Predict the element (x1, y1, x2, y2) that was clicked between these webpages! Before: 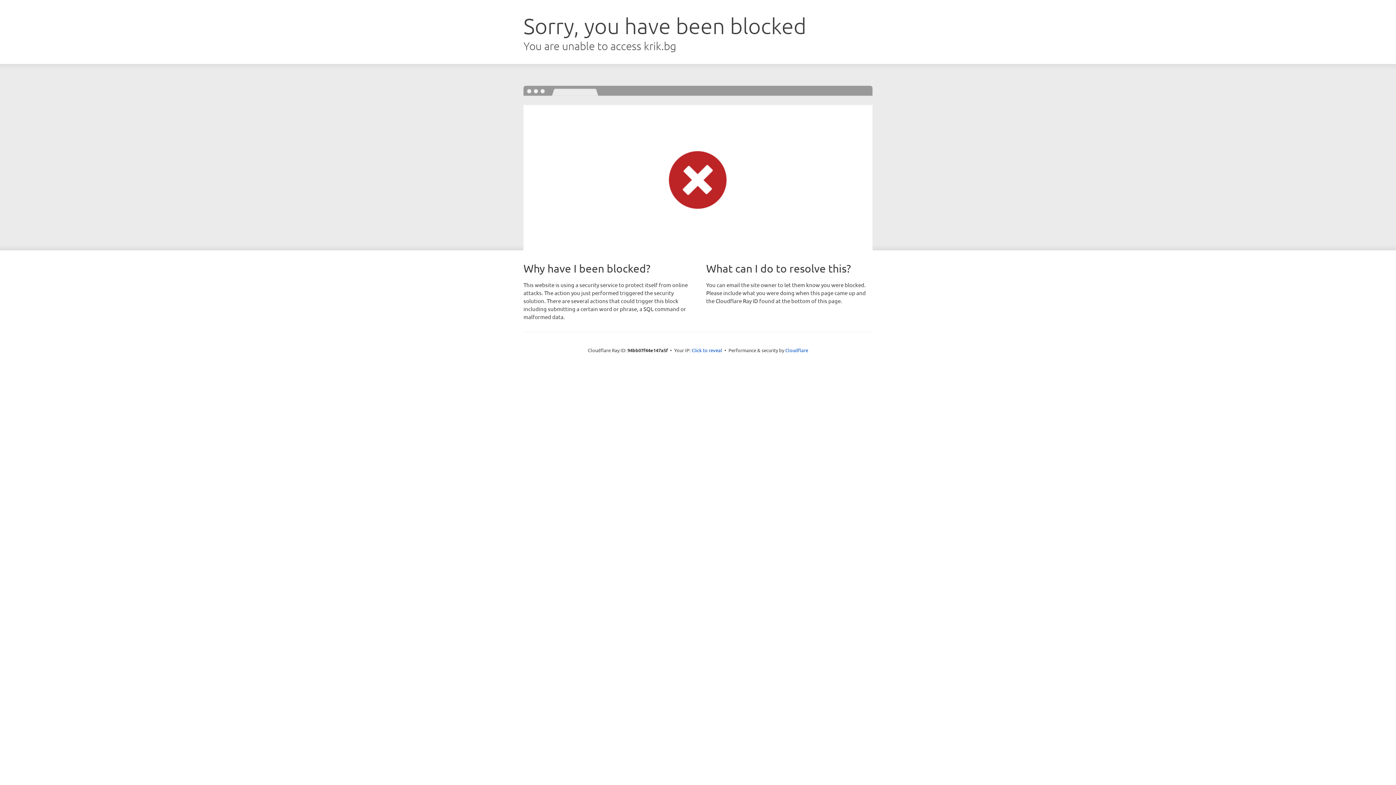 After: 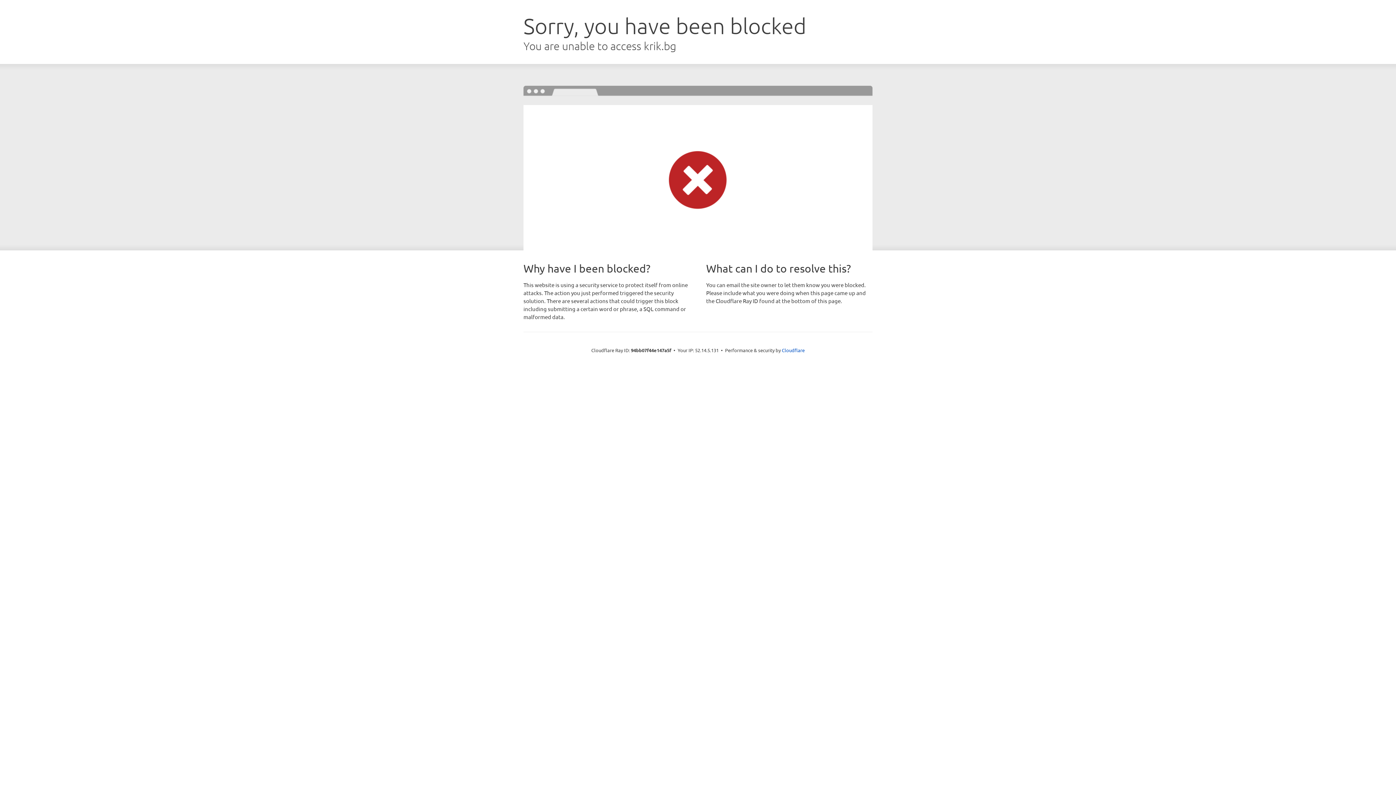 Action: bbox: (691, 346, 722, 353) label: Click to reveal